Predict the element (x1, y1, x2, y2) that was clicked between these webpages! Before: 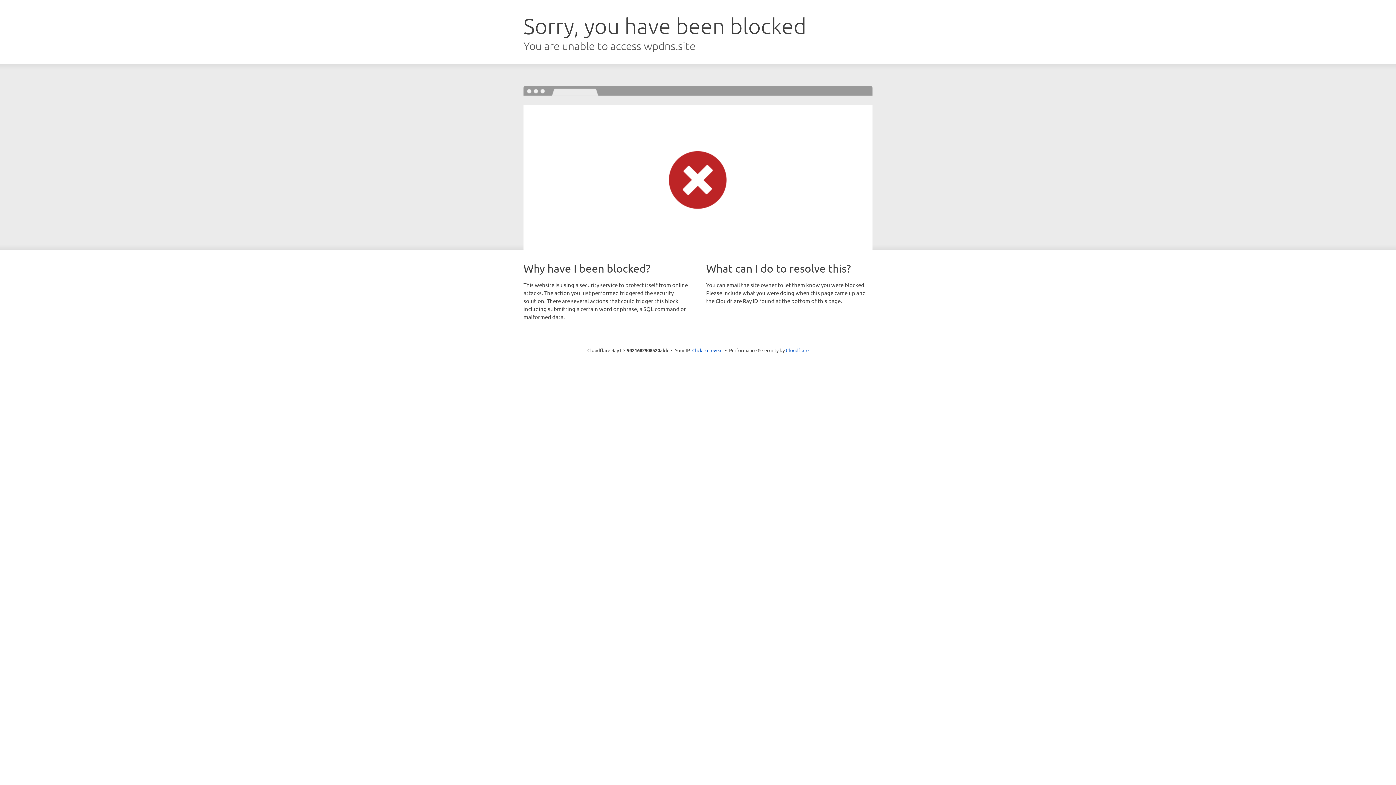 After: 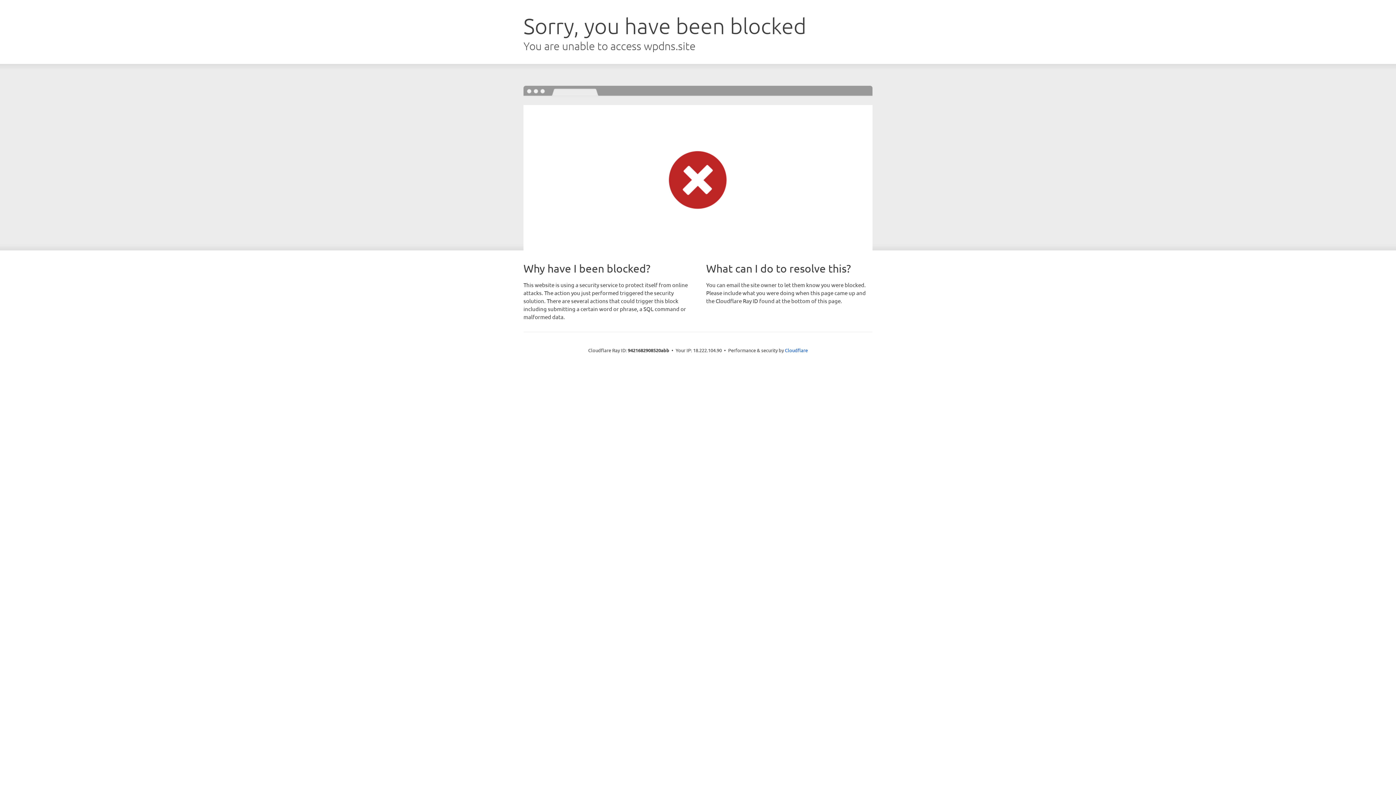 Action: bbox: (692, 346, 722, 353) label: Click to reveal